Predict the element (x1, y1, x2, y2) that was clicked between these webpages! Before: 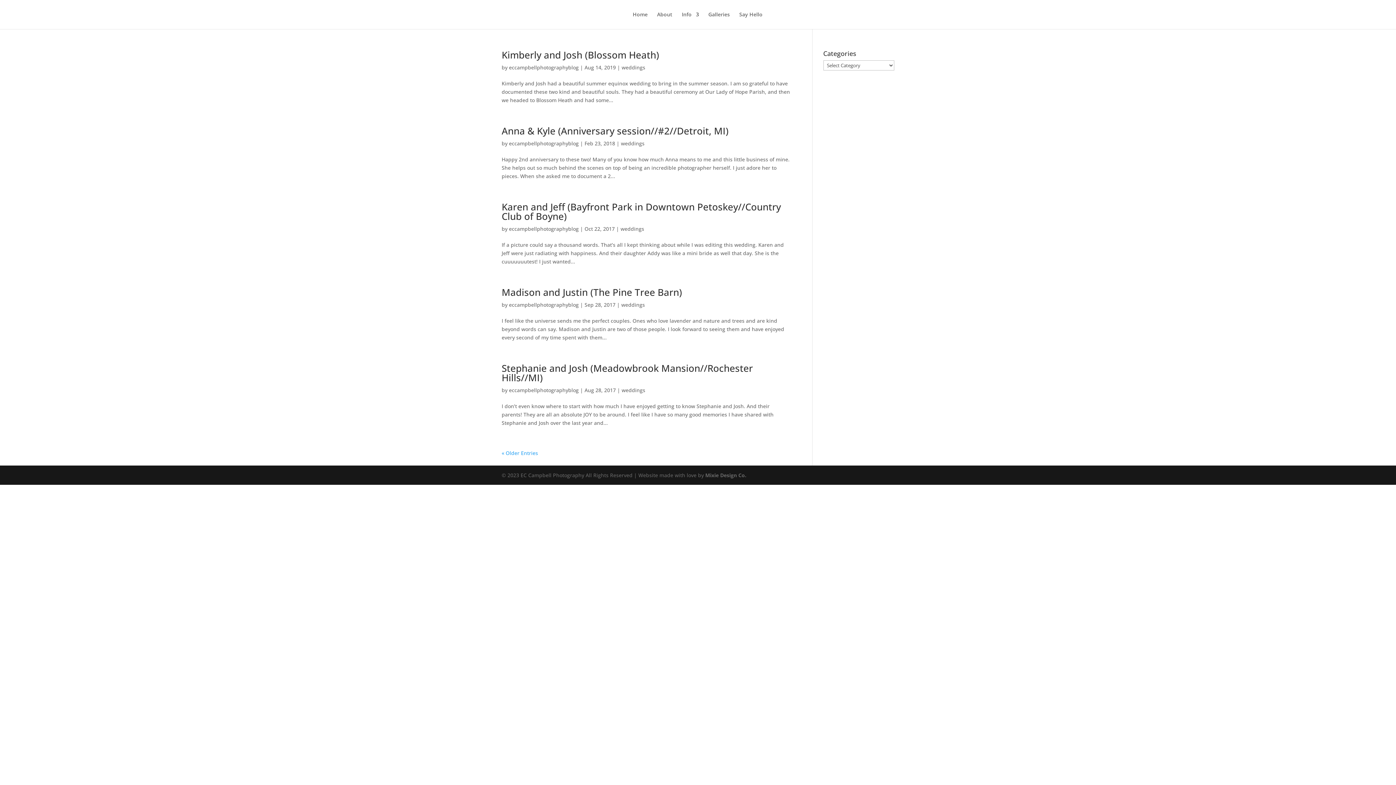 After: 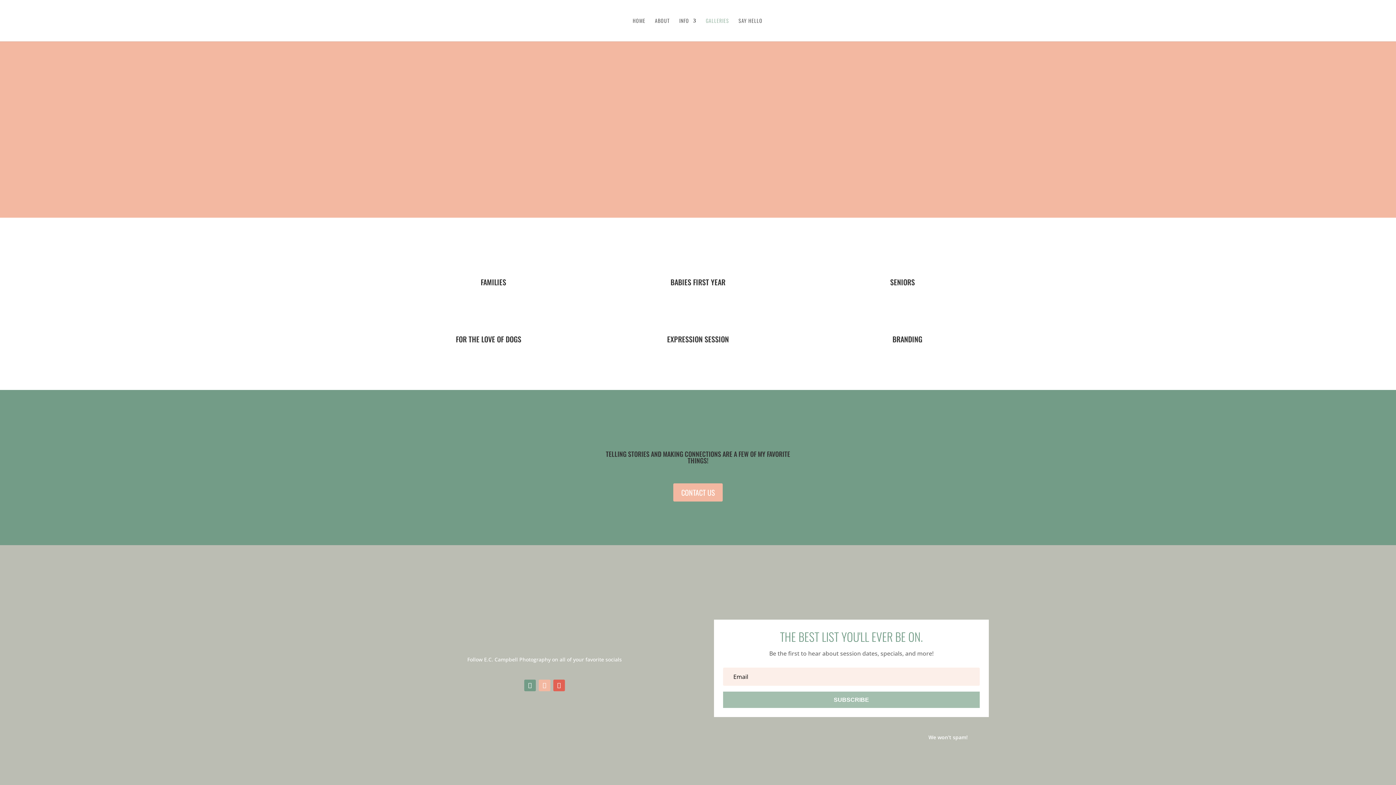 Action: label: Galleries bbox: (708, 12, 730, 29)